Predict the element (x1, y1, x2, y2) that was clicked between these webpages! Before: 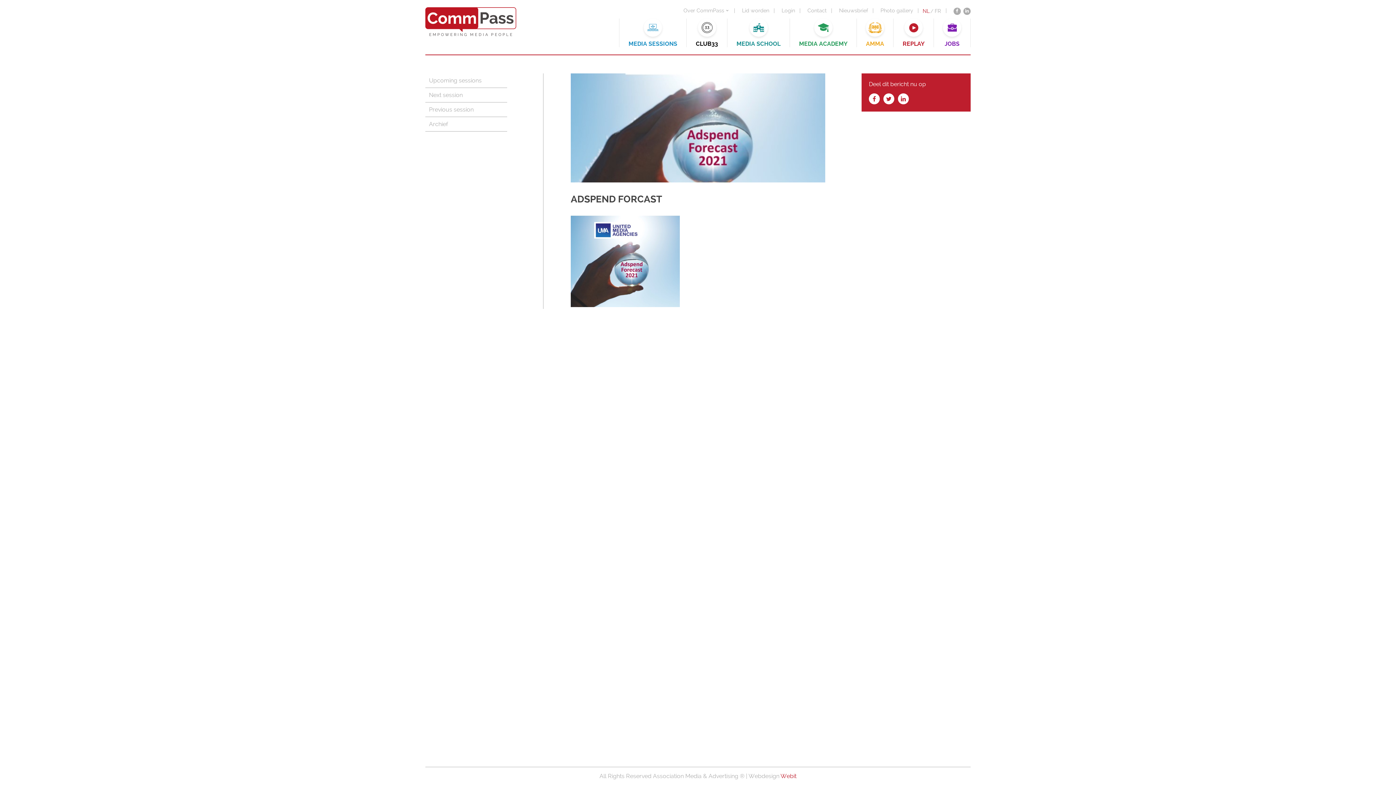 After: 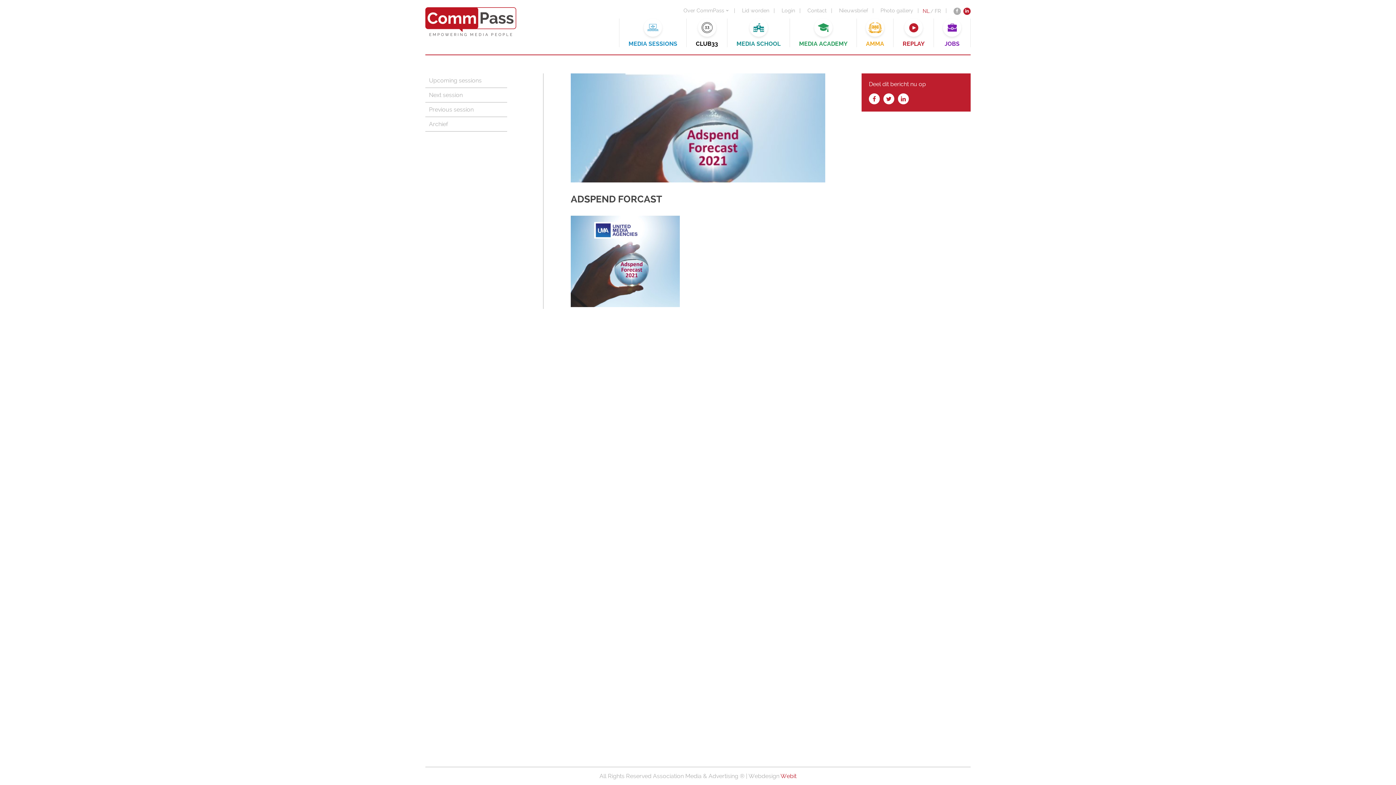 Action: bbox: (963, 7, 970, 14)